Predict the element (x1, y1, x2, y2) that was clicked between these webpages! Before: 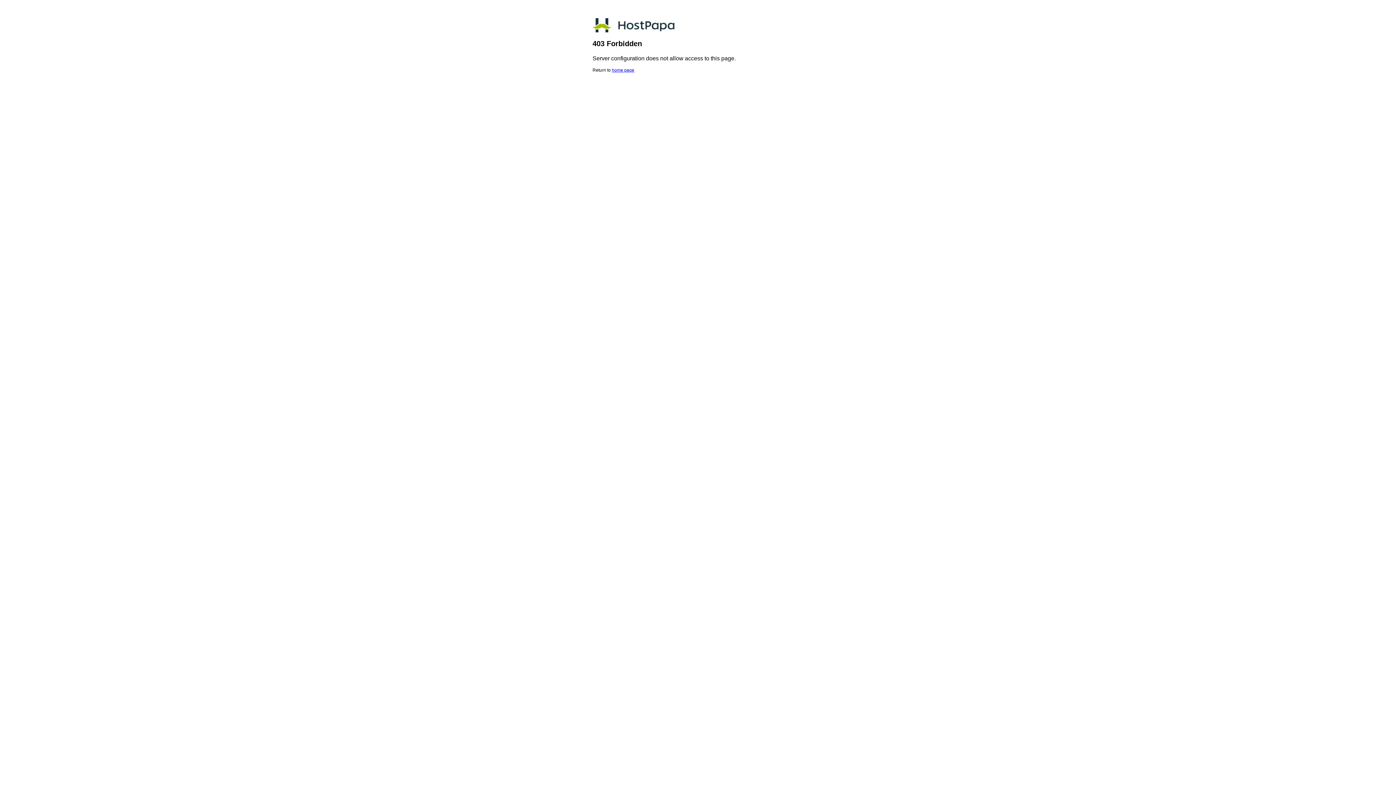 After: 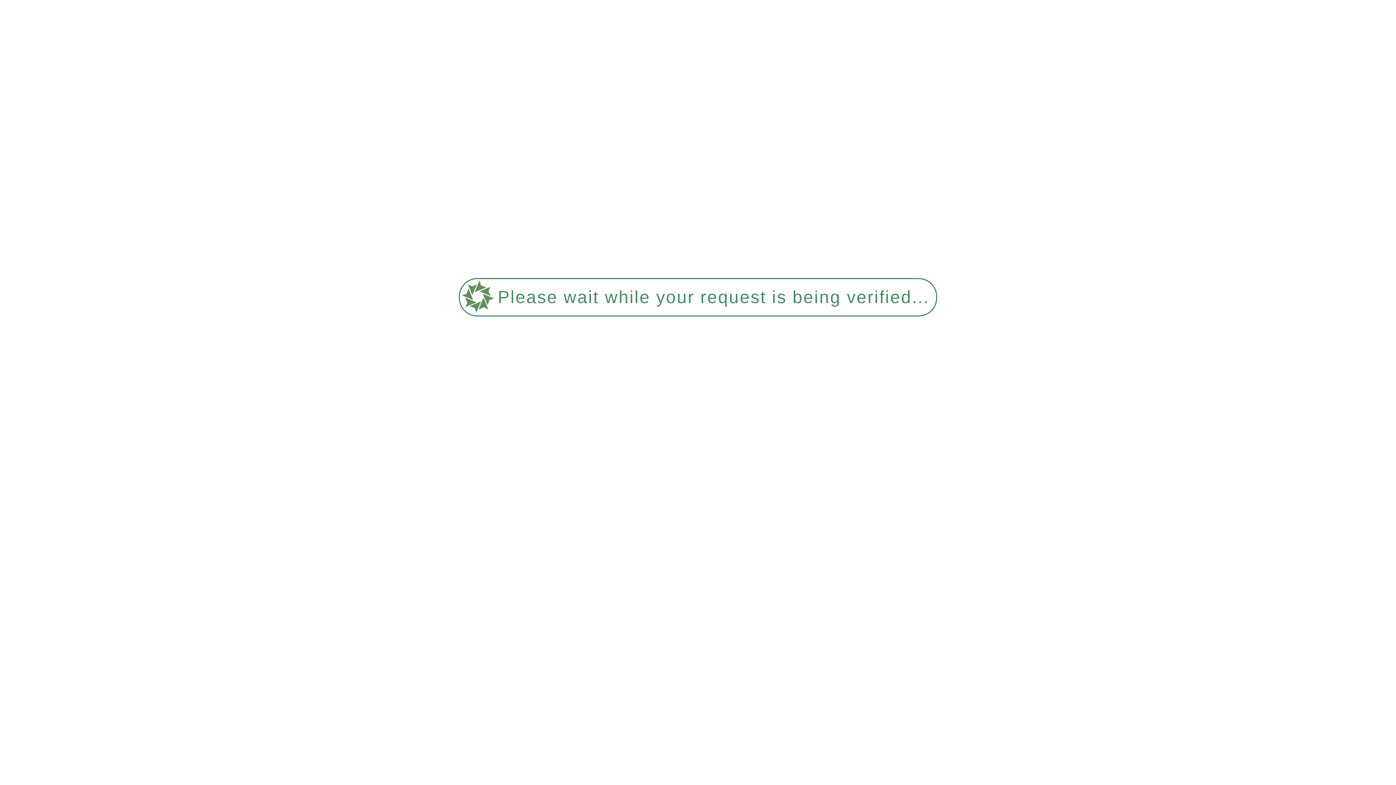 Action: bbox: (612, 67, 634, 72) label: home page